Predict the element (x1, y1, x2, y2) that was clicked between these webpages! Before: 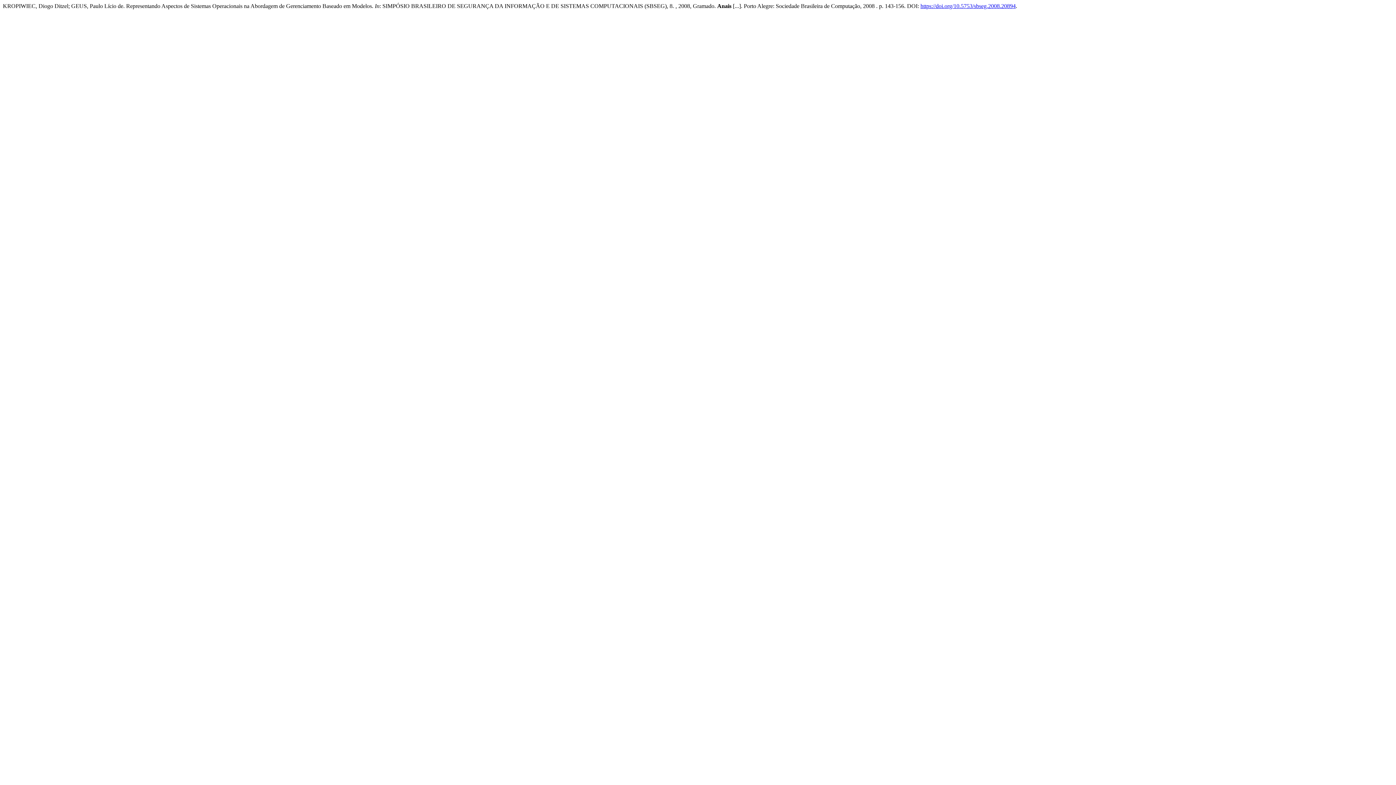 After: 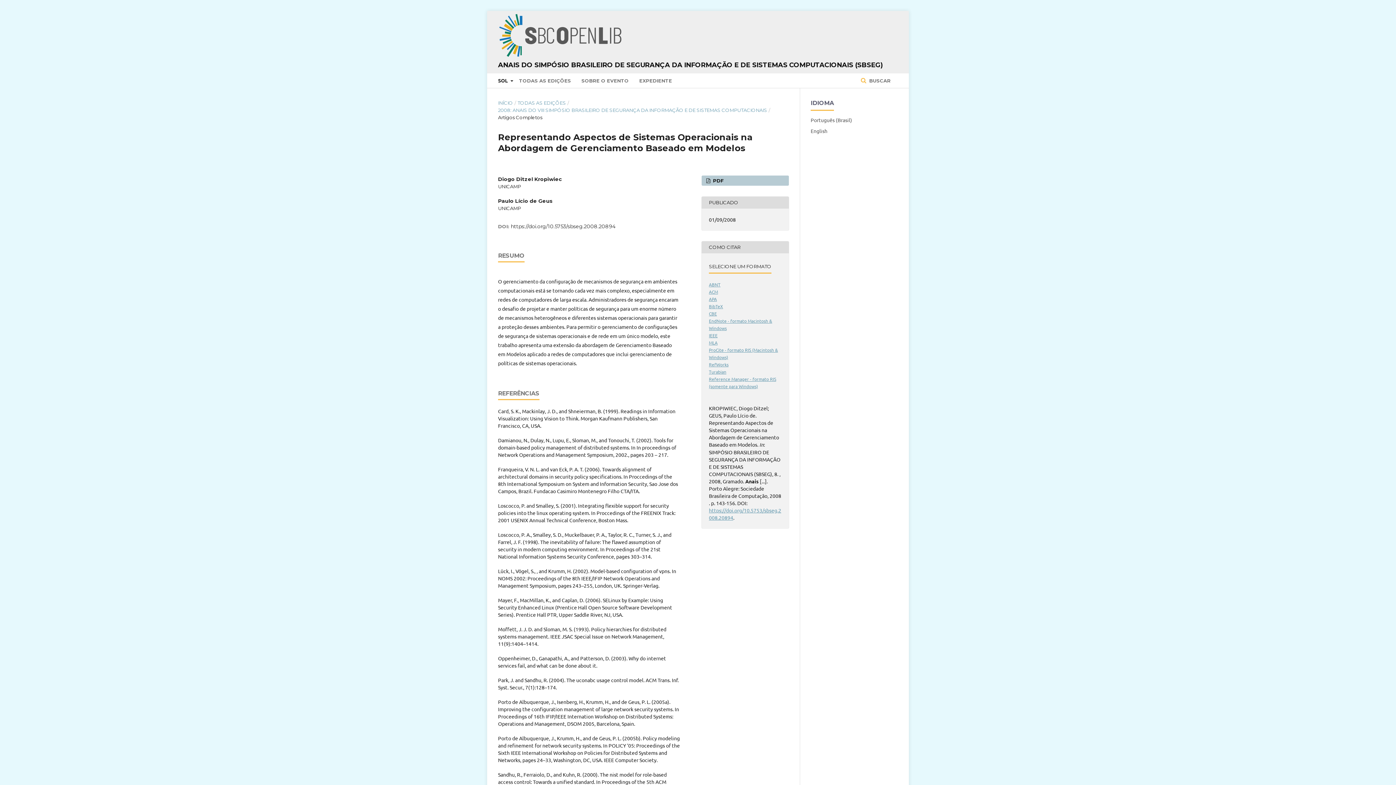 Action: label: https://doi.org/10.5753/sbseg.2008.20894 bbox: (920, 2, 1016, 9)